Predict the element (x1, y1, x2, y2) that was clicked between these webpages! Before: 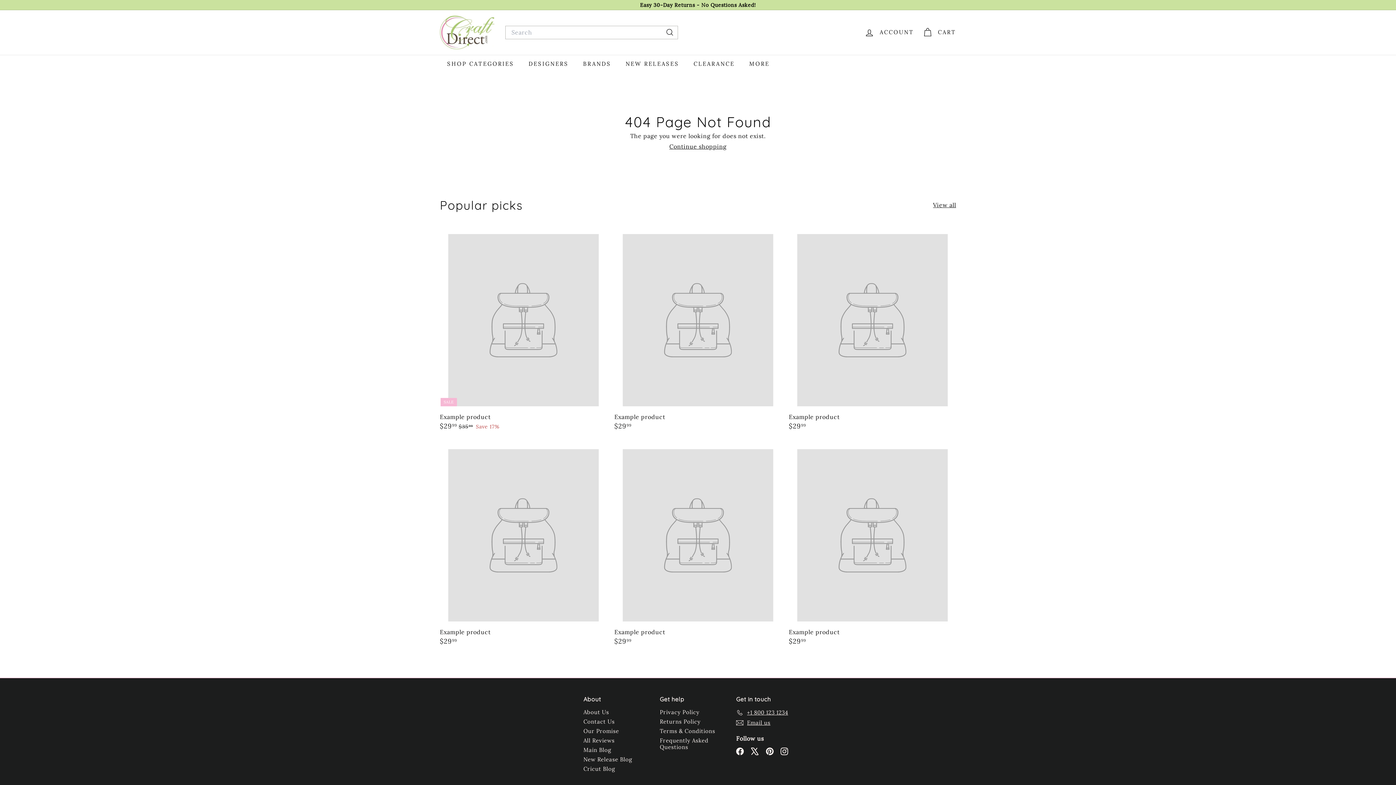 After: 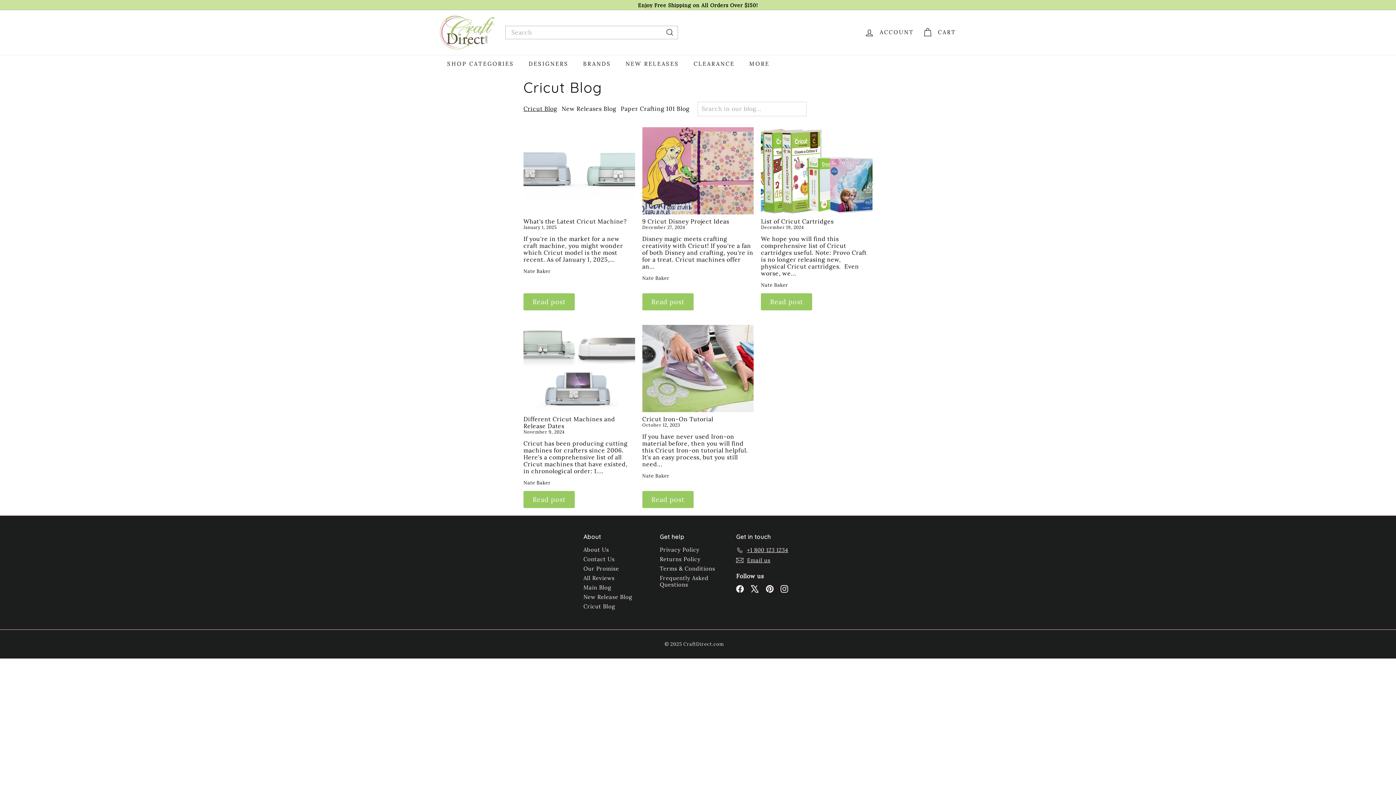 Action: label: Cricut Blog bbox: (583, 764, 615, 774)